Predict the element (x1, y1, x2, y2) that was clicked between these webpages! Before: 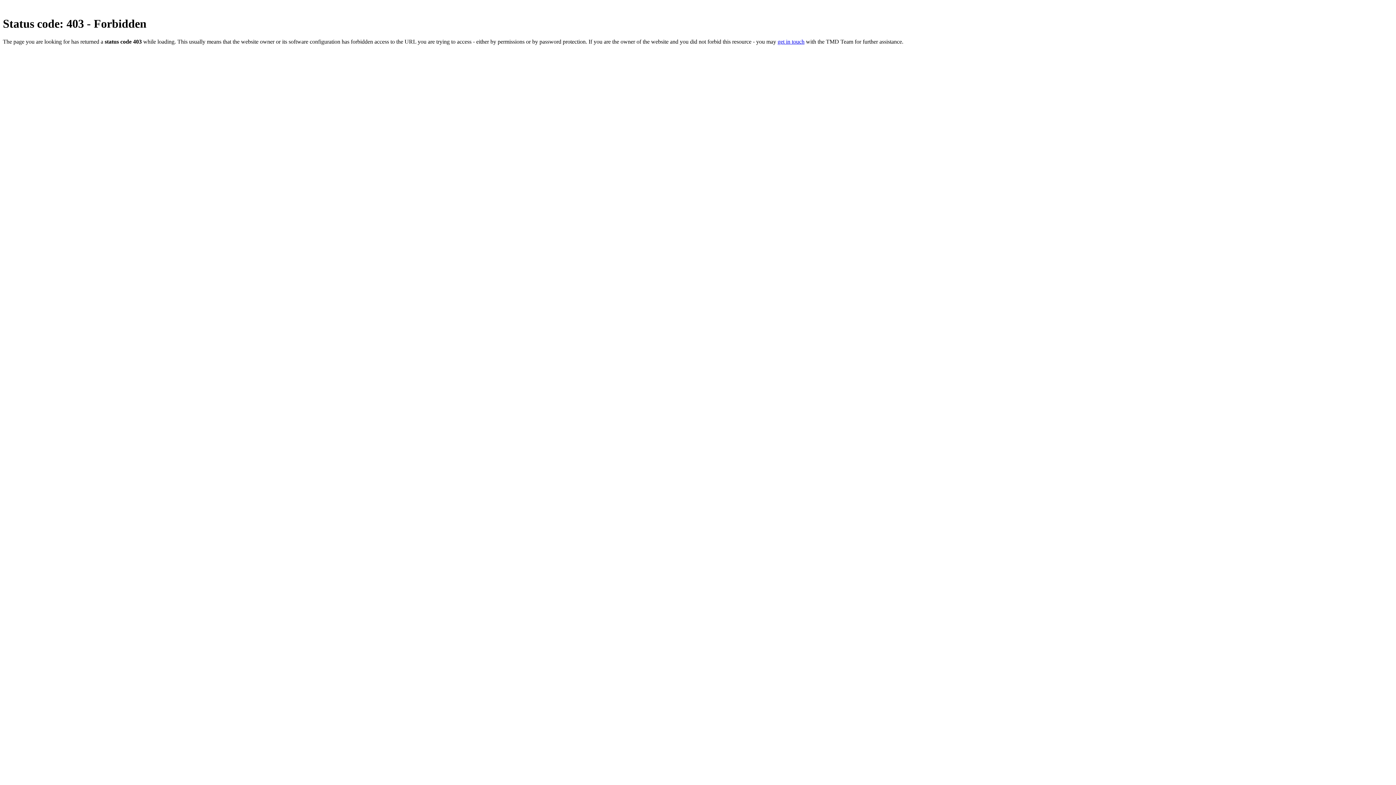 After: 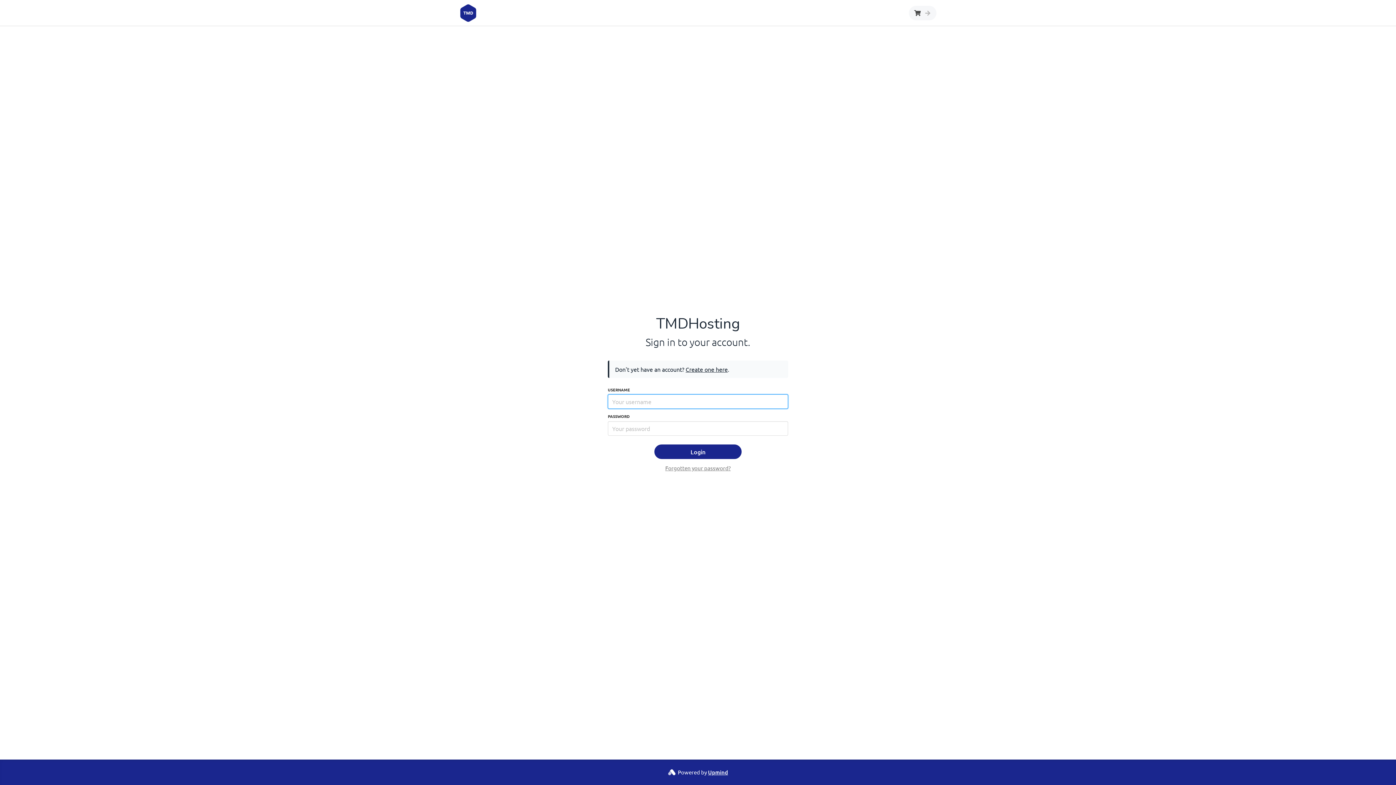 Action: bbox: (777, 38, 804, 44) label: get in touch